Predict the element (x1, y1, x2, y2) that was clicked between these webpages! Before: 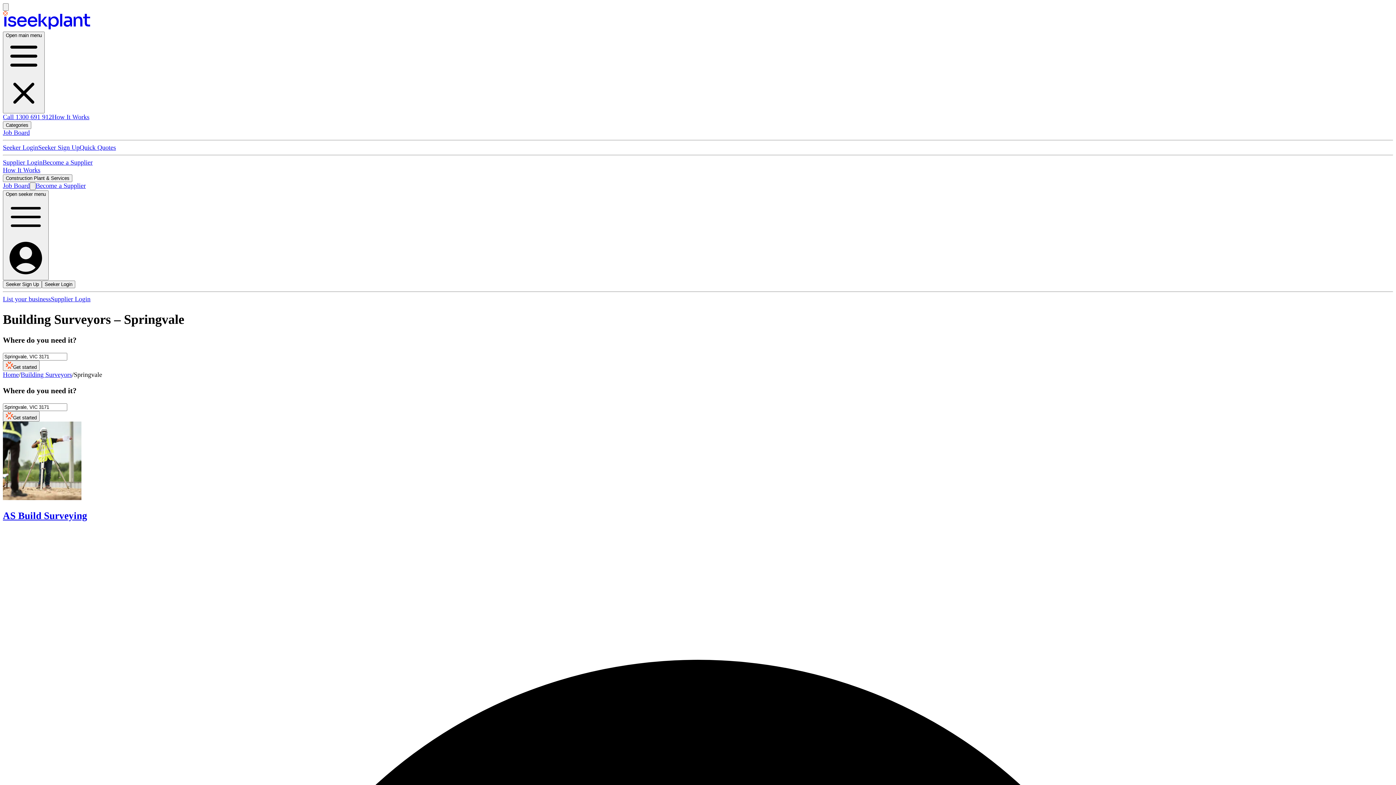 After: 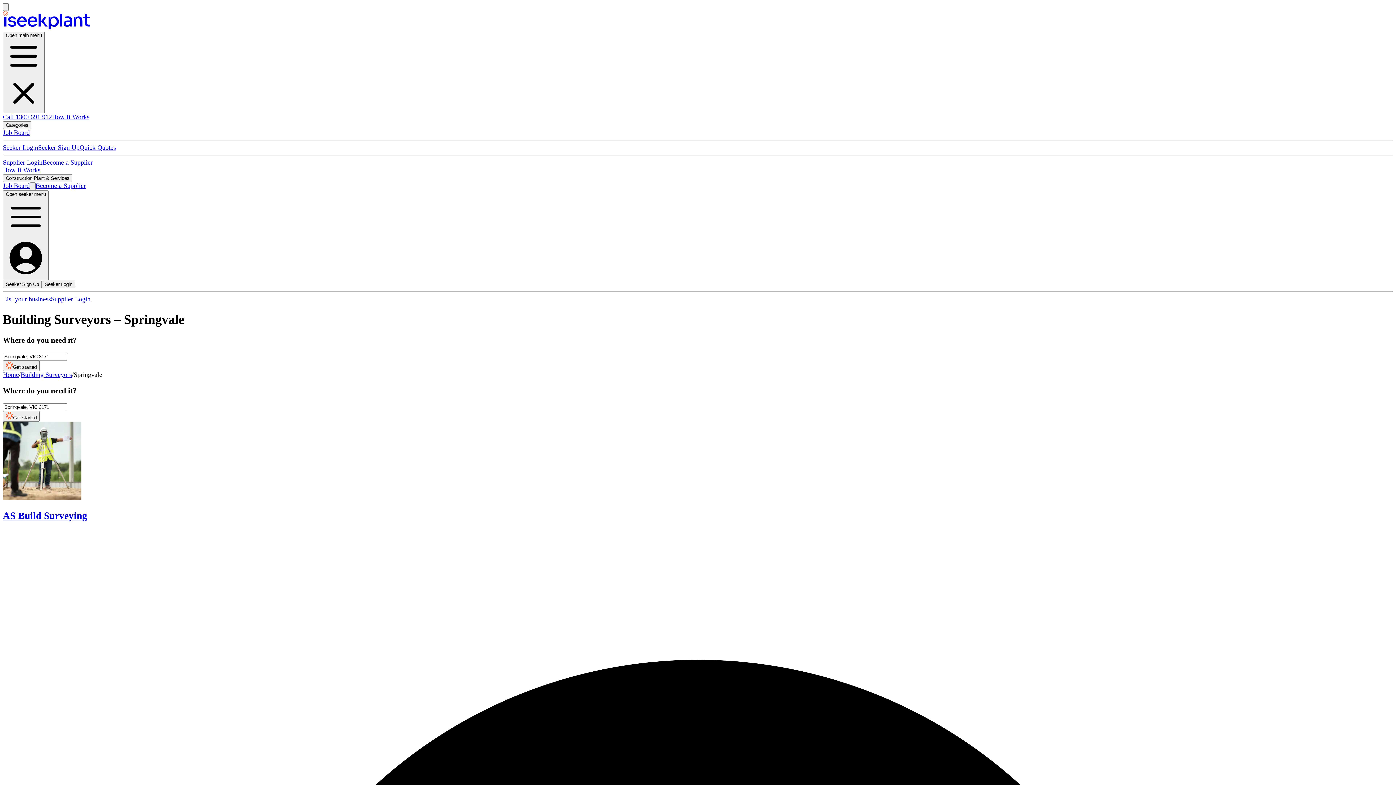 Action: label: Call 1300 691 912 bbox: (2, 113, 52, 120)